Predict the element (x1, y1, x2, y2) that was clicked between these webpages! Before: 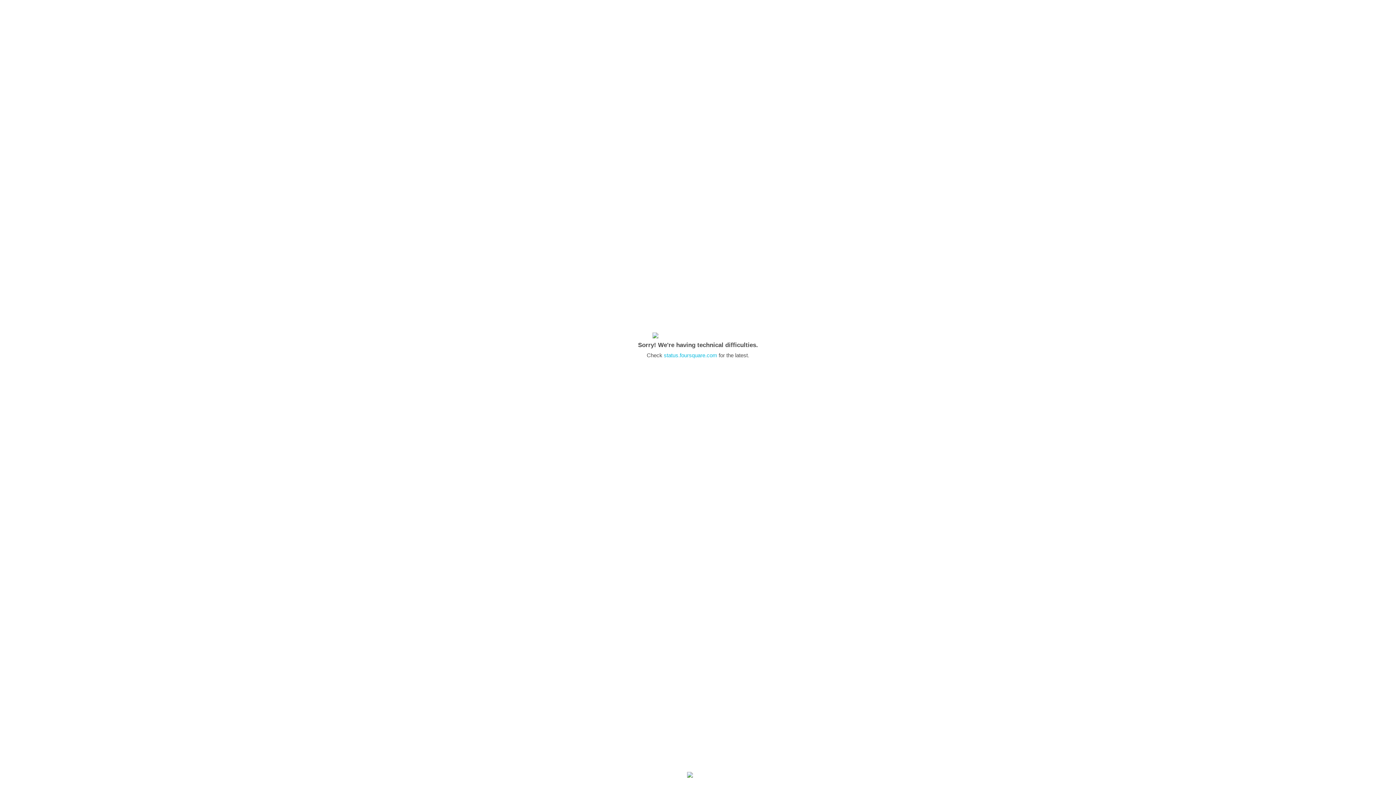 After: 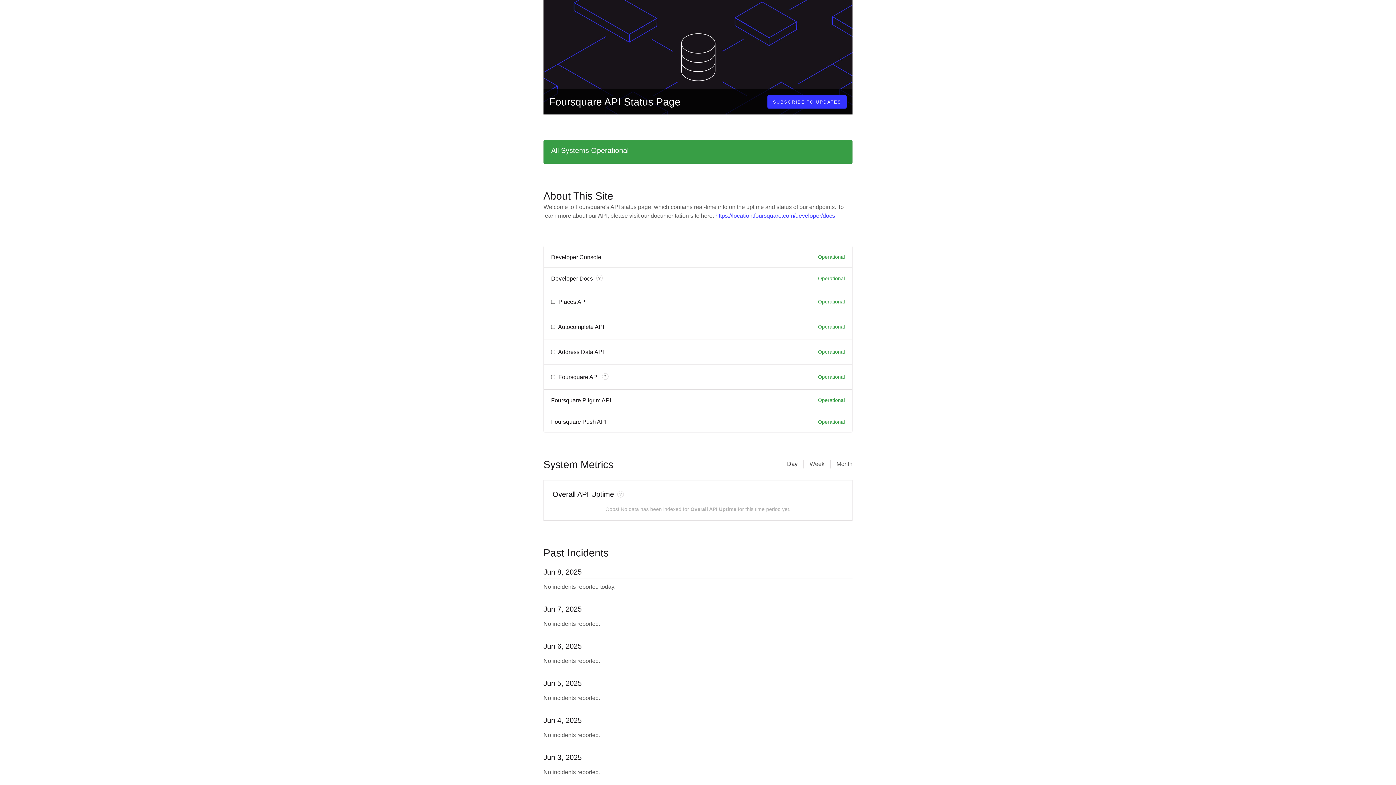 Action: label: status.foursquare.com bbox: (664, 352, 717, 358)